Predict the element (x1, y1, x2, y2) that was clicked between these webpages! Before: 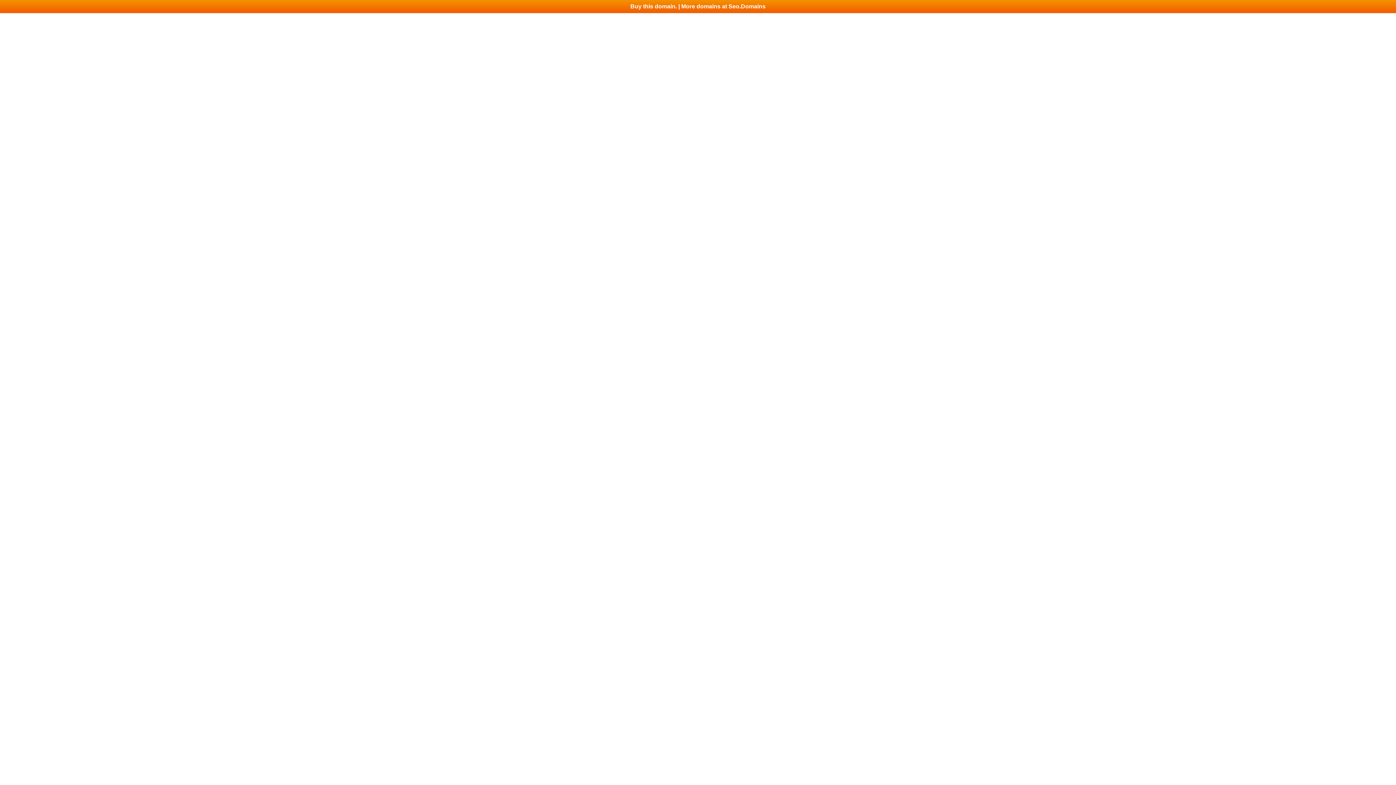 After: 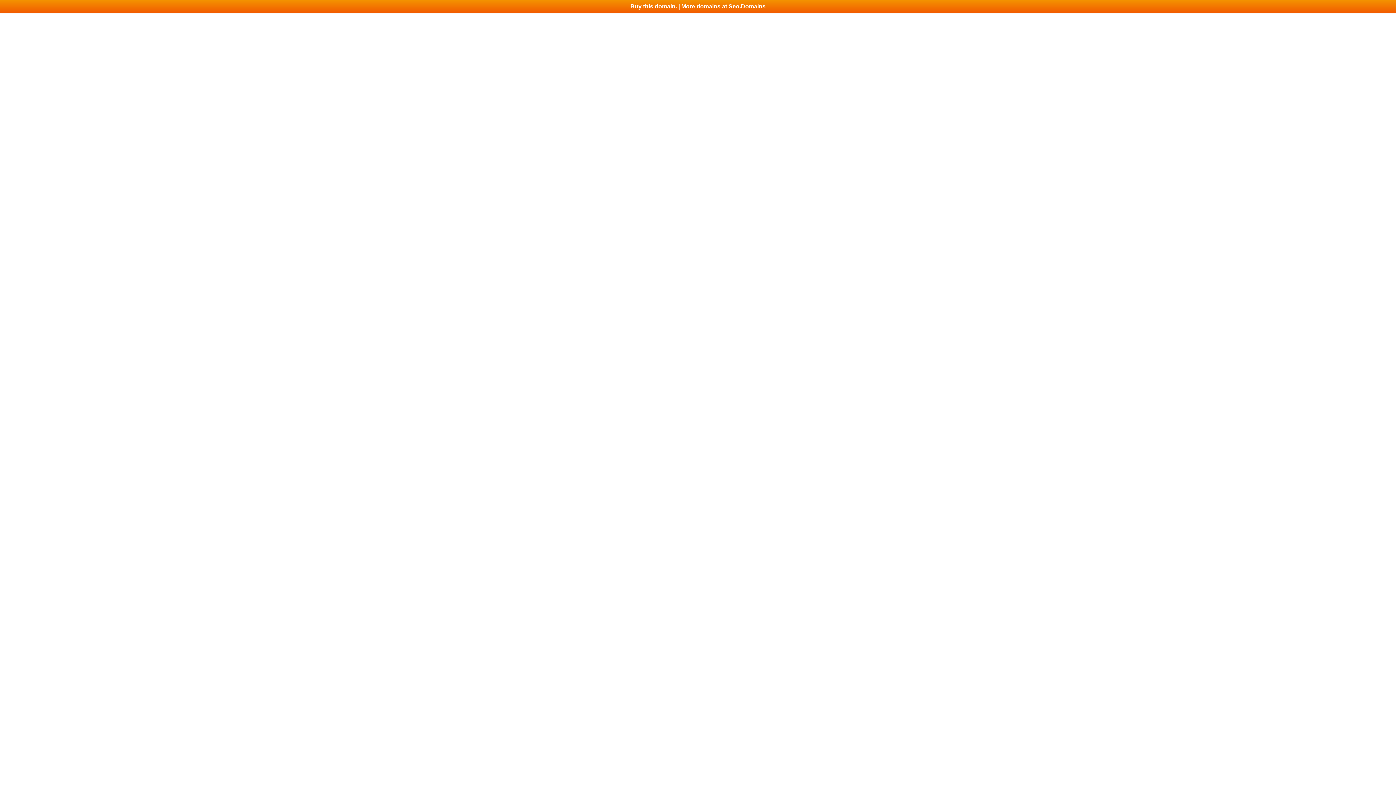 Action: label: Buy this domain. | More domains at Seo.Domains bbox: (0, 0, 1396, 13)